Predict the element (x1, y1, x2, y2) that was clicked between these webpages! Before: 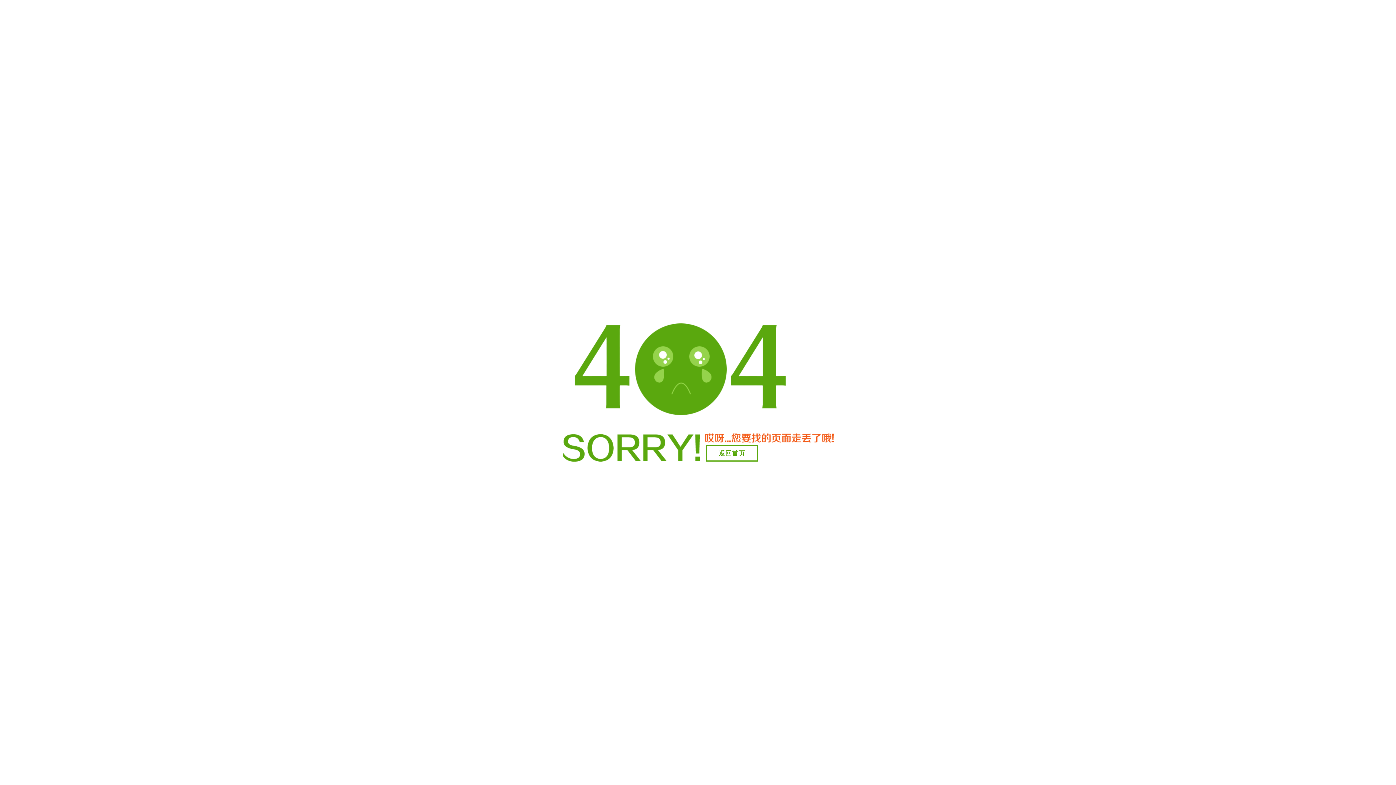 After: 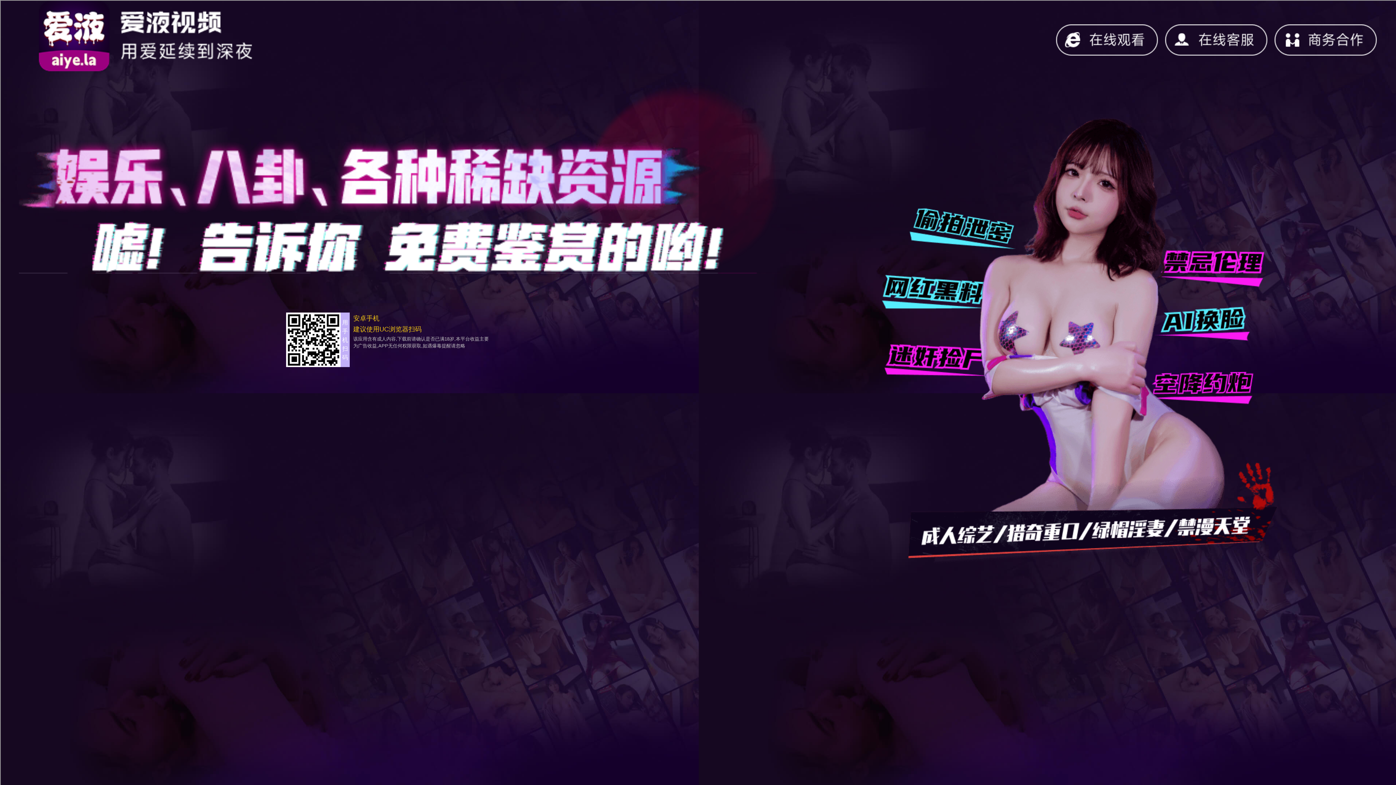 Action: label: 返回首页 bbox: (706, 445, 758, 461)